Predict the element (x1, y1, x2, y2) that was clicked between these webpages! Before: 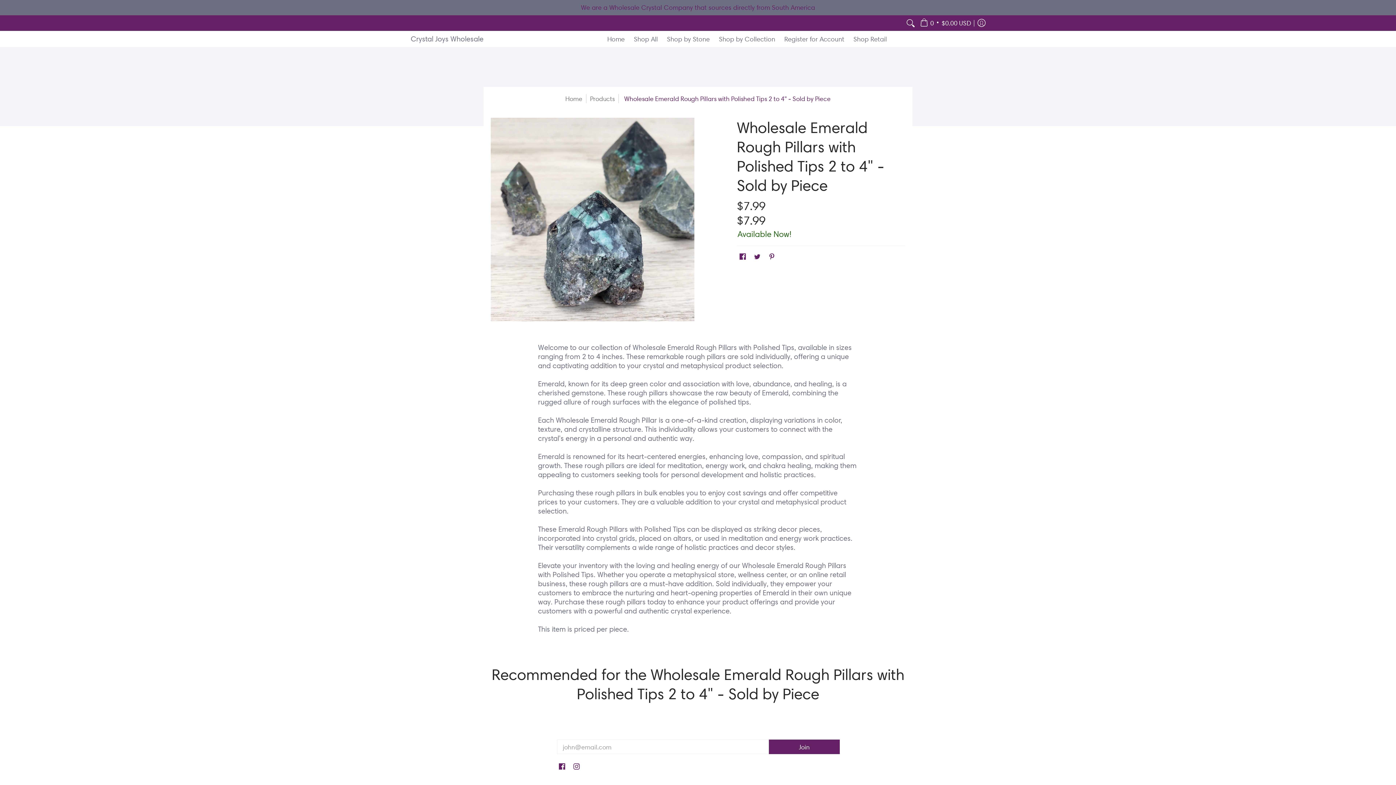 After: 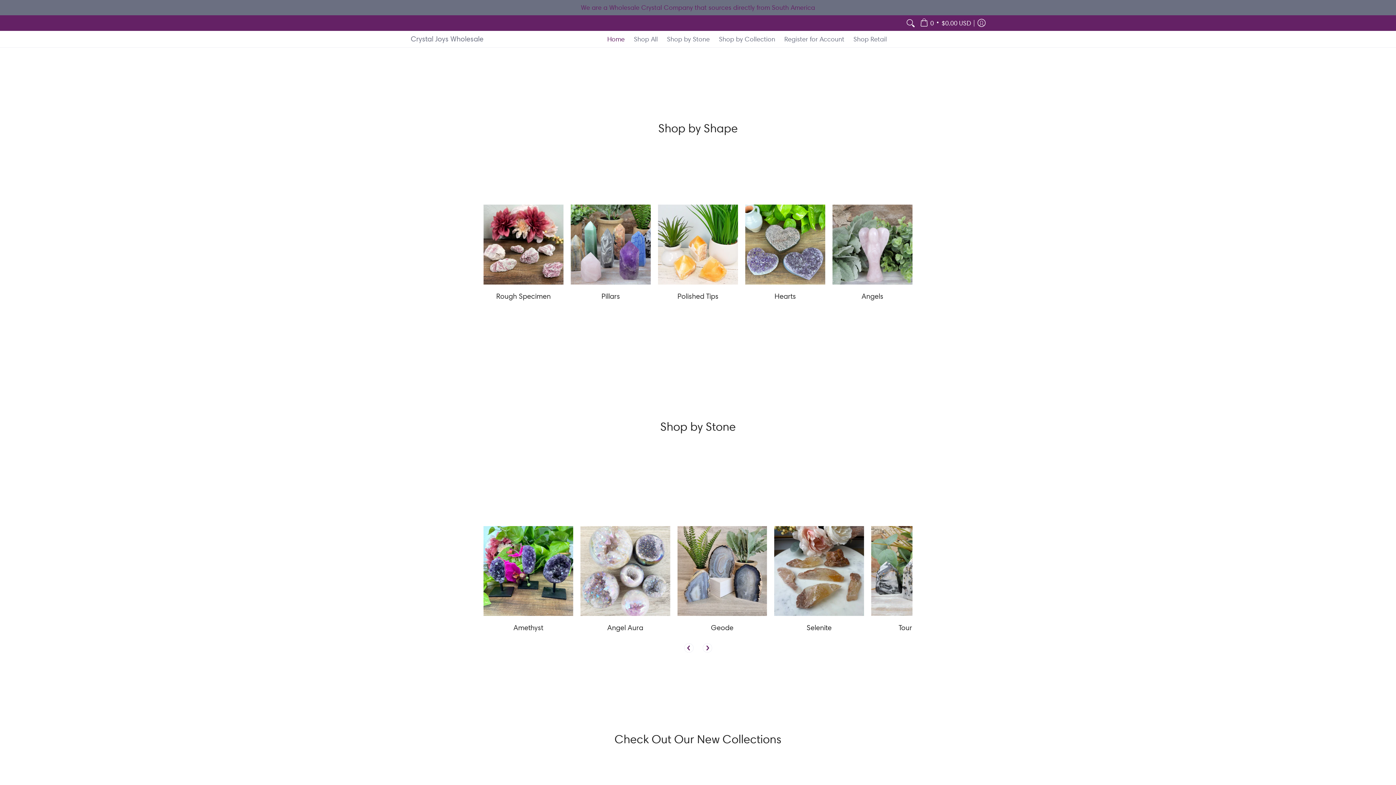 Action: bbox: (410, 30, 483, 47) label: Crystal Joys Wholesale